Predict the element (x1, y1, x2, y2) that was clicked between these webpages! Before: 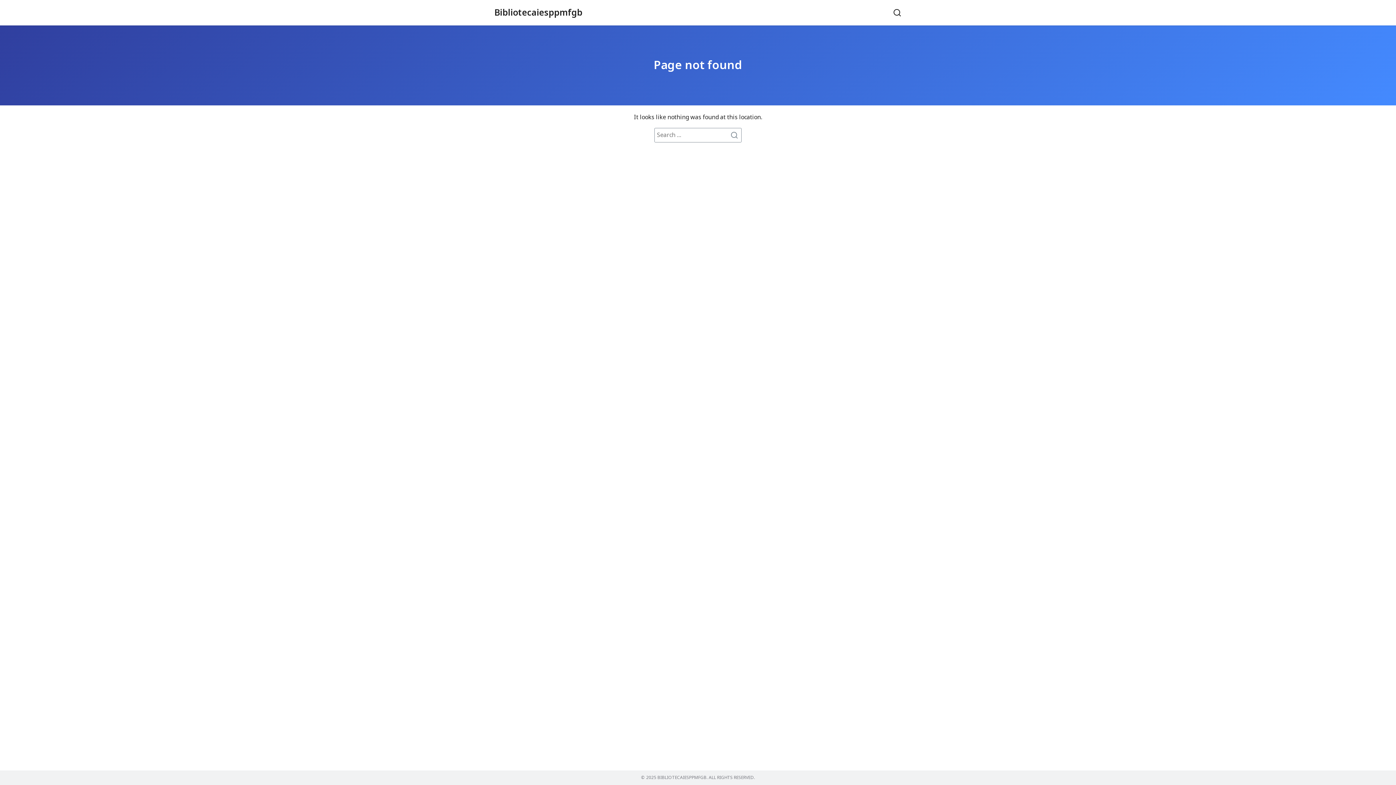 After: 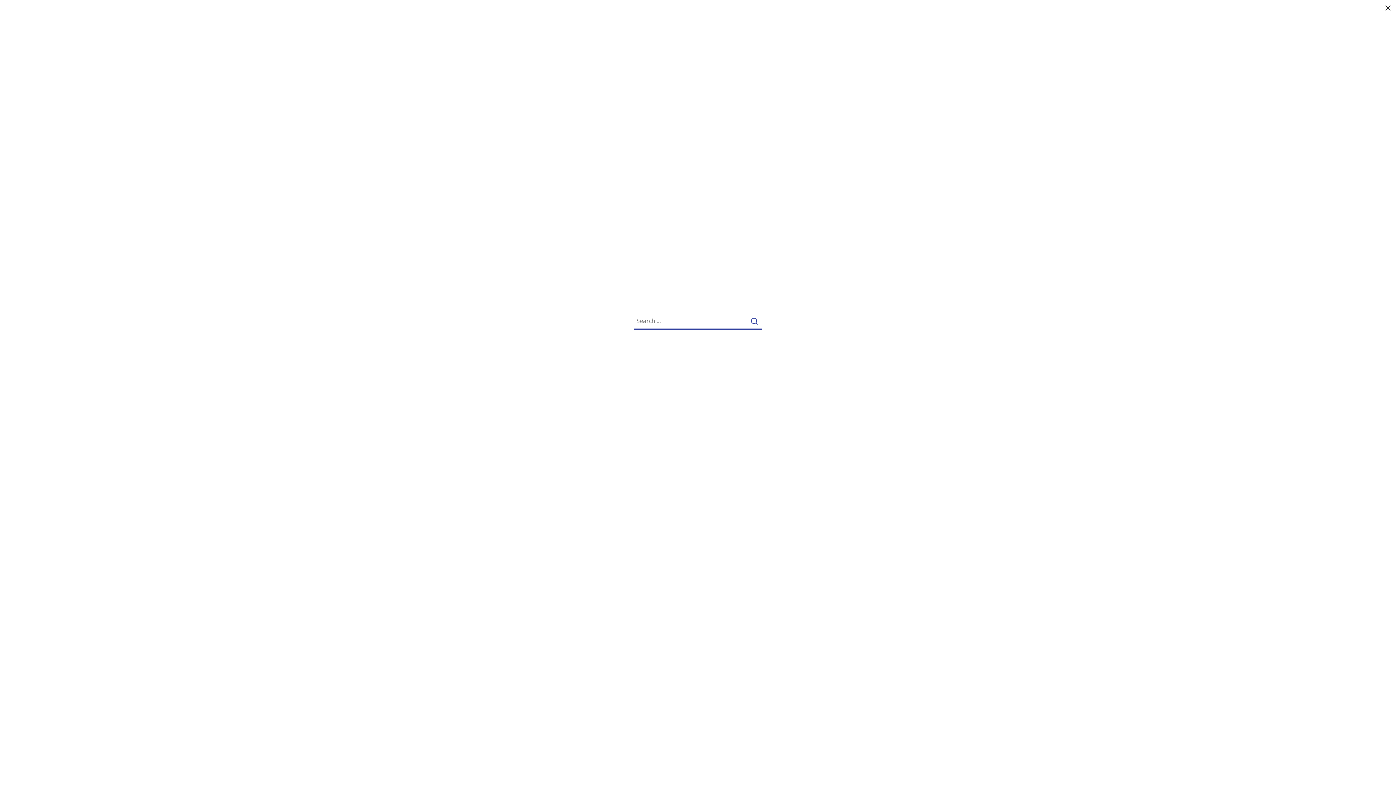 Action: bbox: (887, 3, 901, 21)